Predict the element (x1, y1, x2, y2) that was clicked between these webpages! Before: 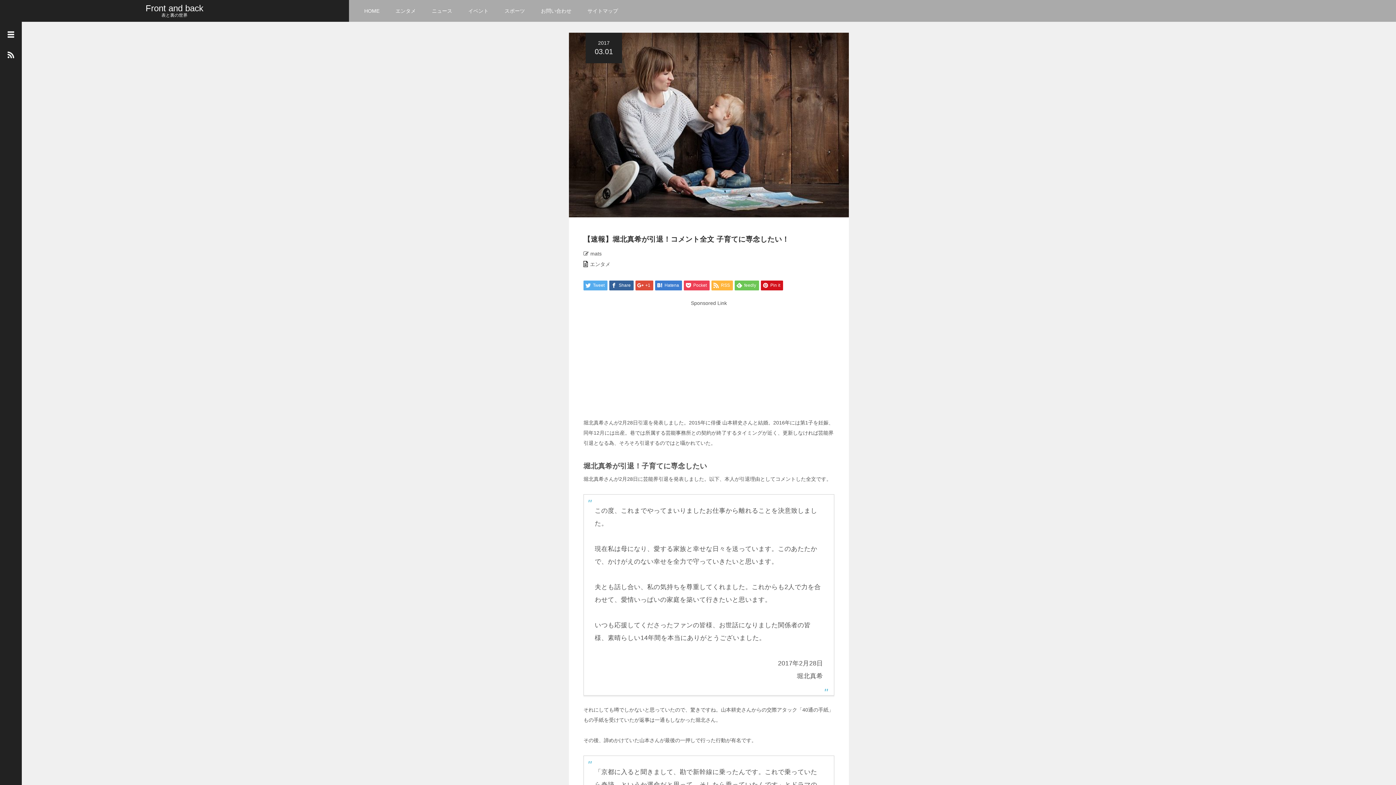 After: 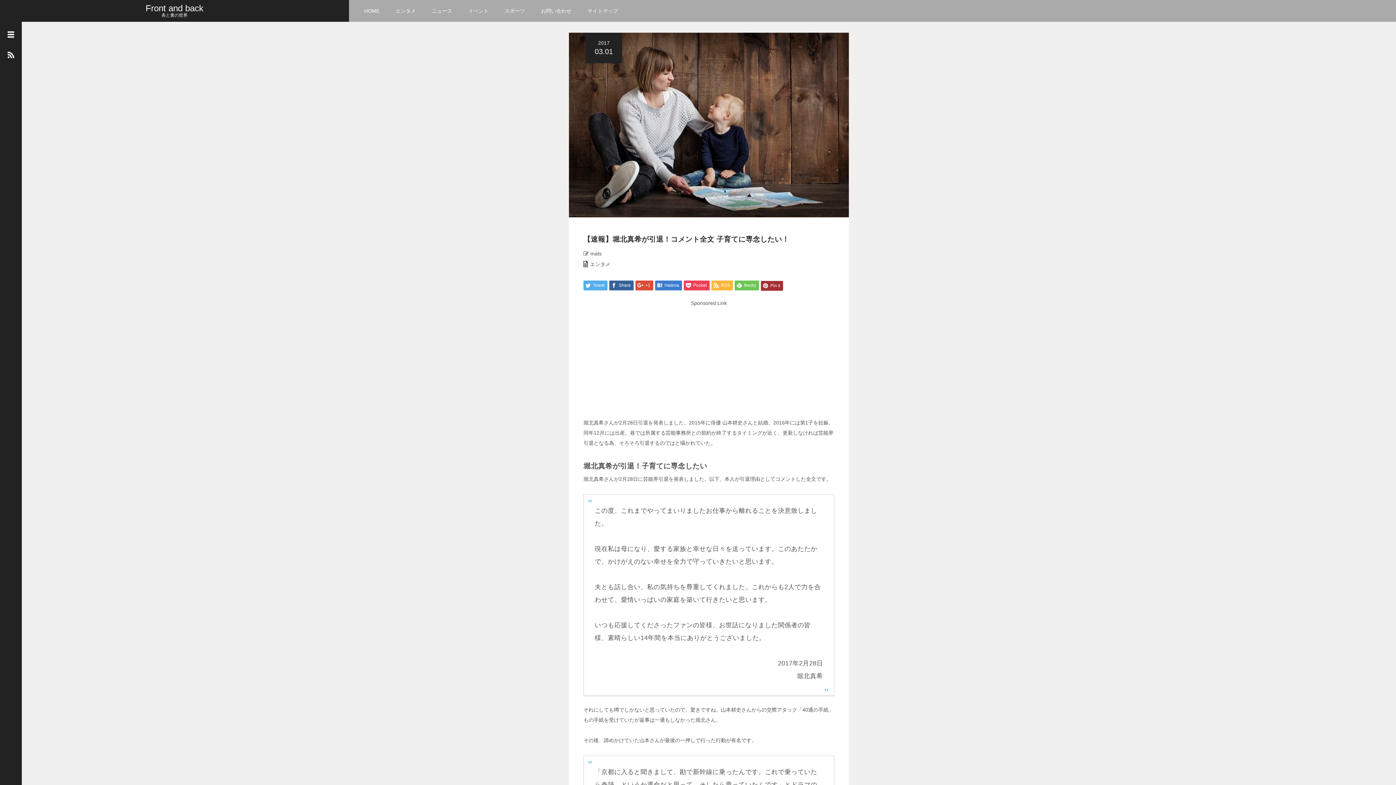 Action: label: Pin it bbox: (761, 280, 783, 290)